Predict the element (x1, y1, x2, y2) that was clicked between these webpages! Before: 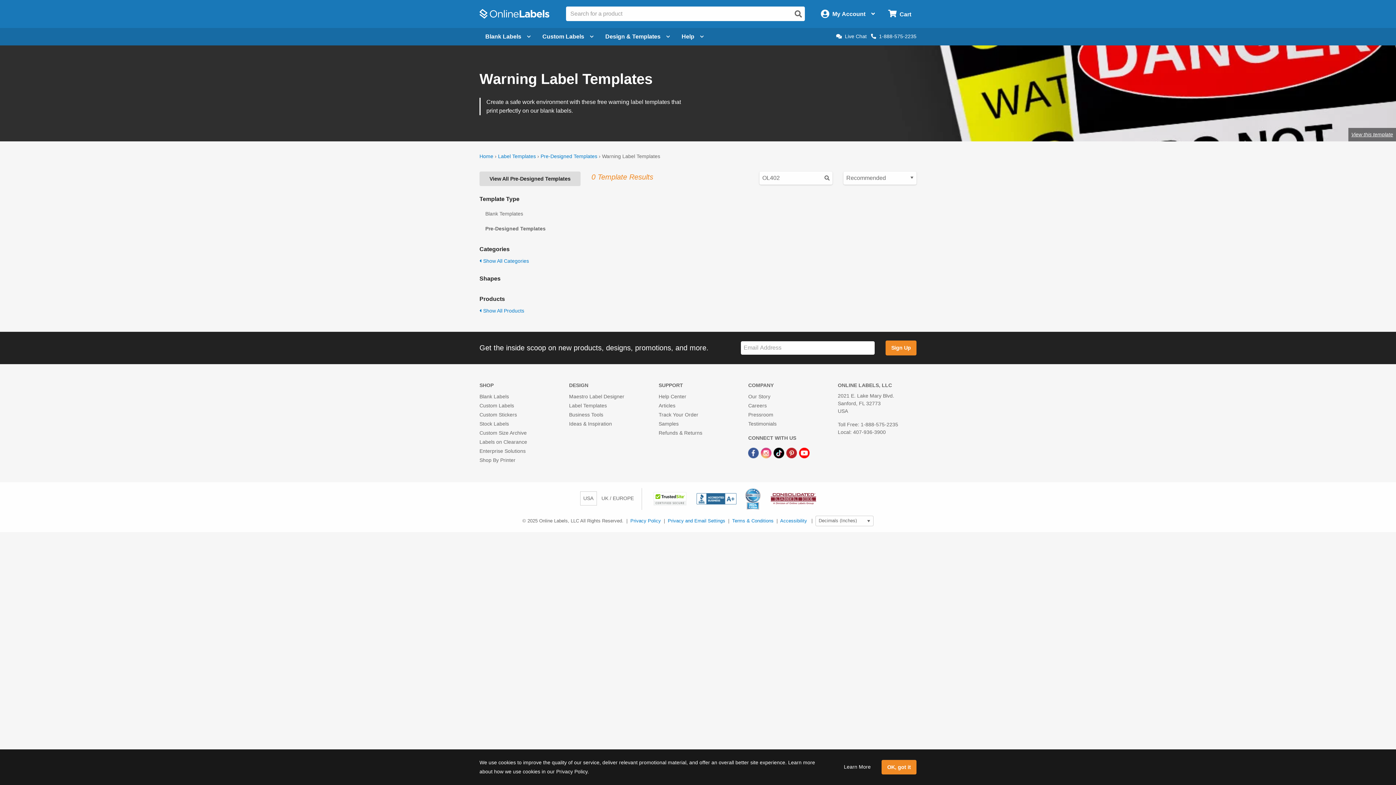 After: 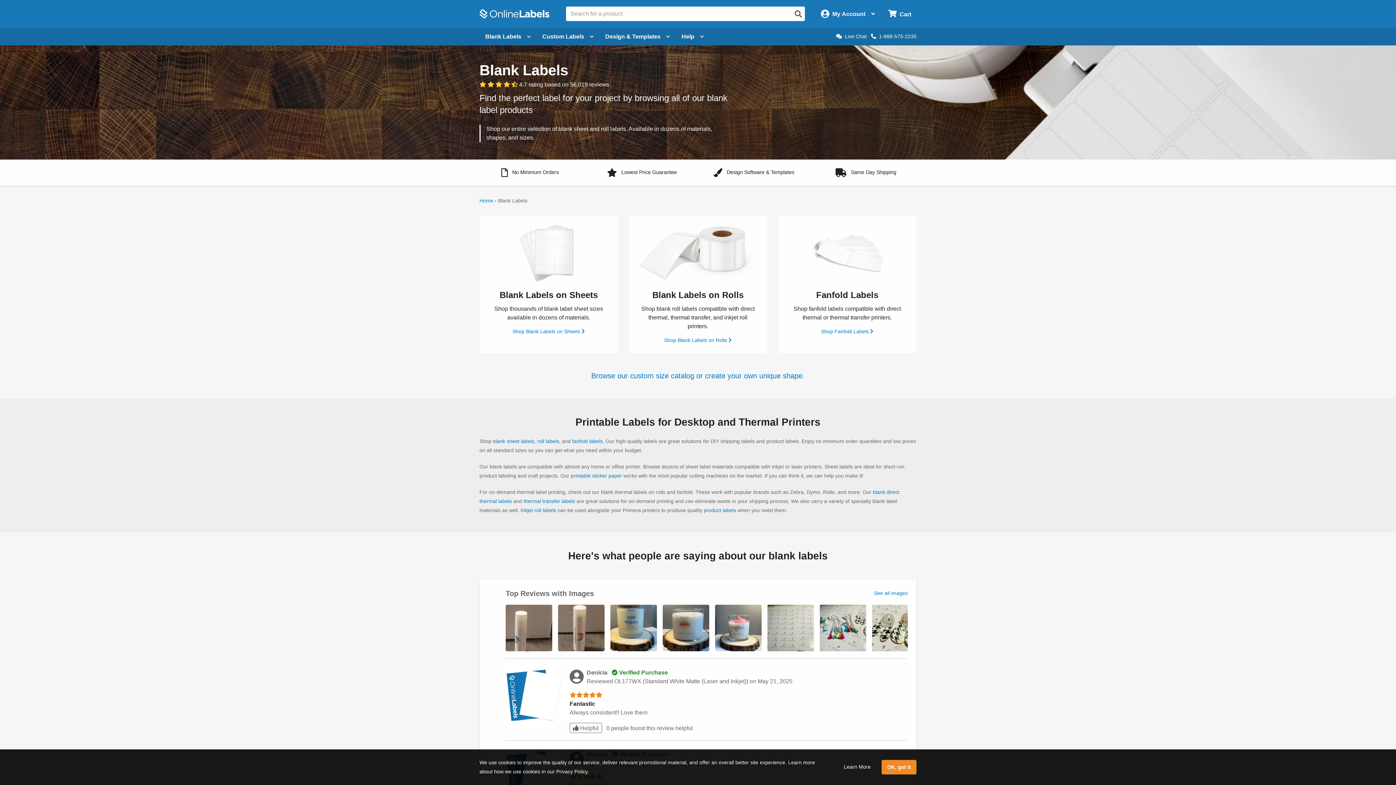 Action: label: Blank Labels bbox: (479, 393, 509, 399)